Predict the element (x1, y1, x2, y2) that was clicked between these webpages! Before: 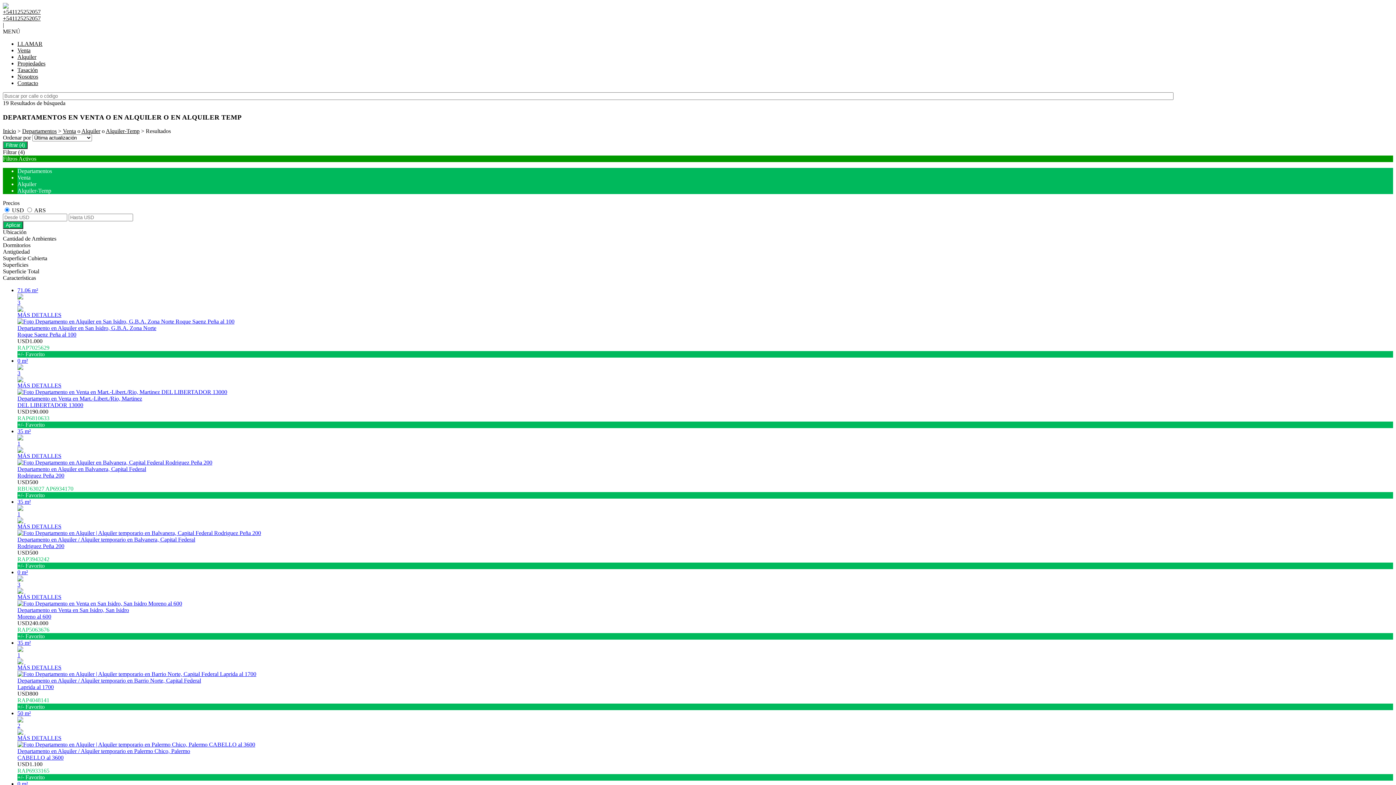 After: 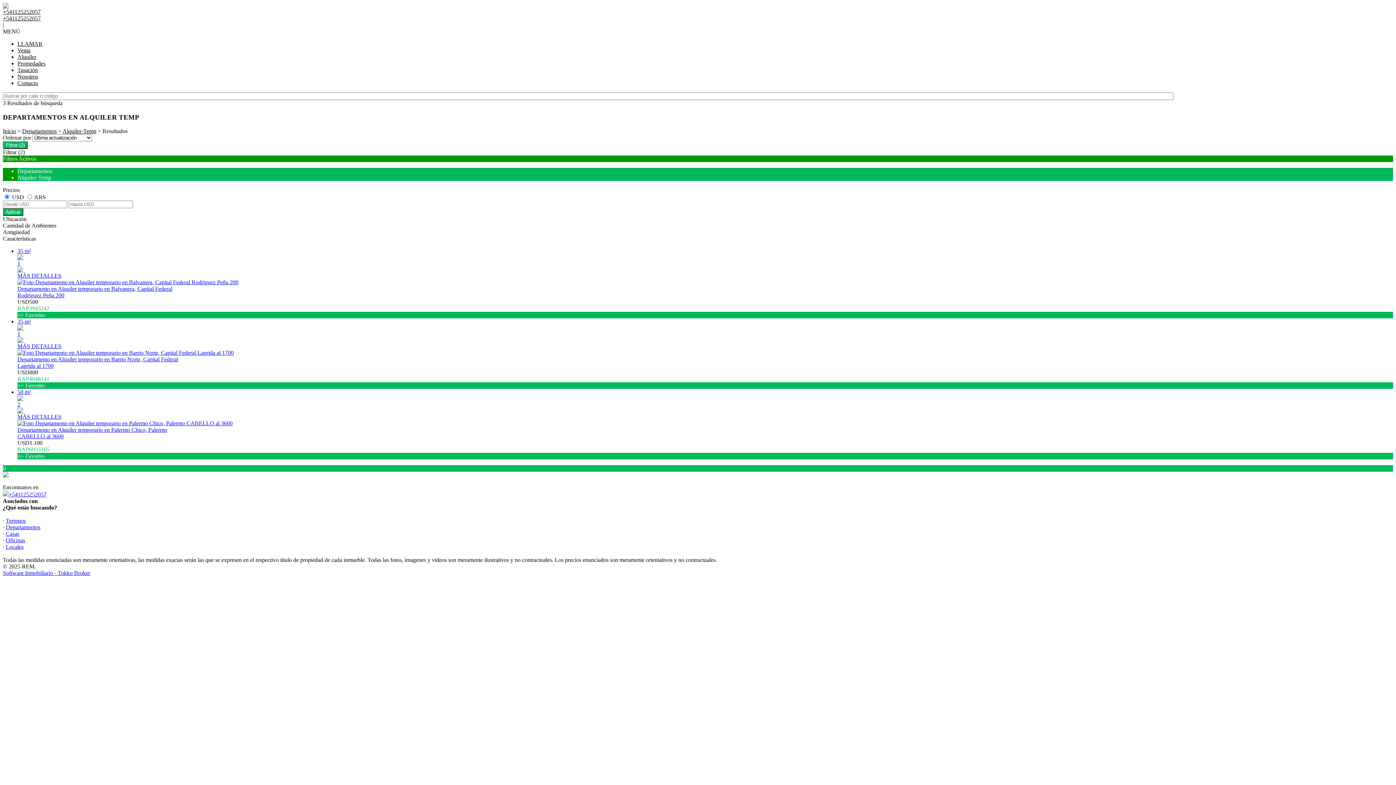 Action: label: Alquiler-Temp bbox: (105, 128, 139, 134)